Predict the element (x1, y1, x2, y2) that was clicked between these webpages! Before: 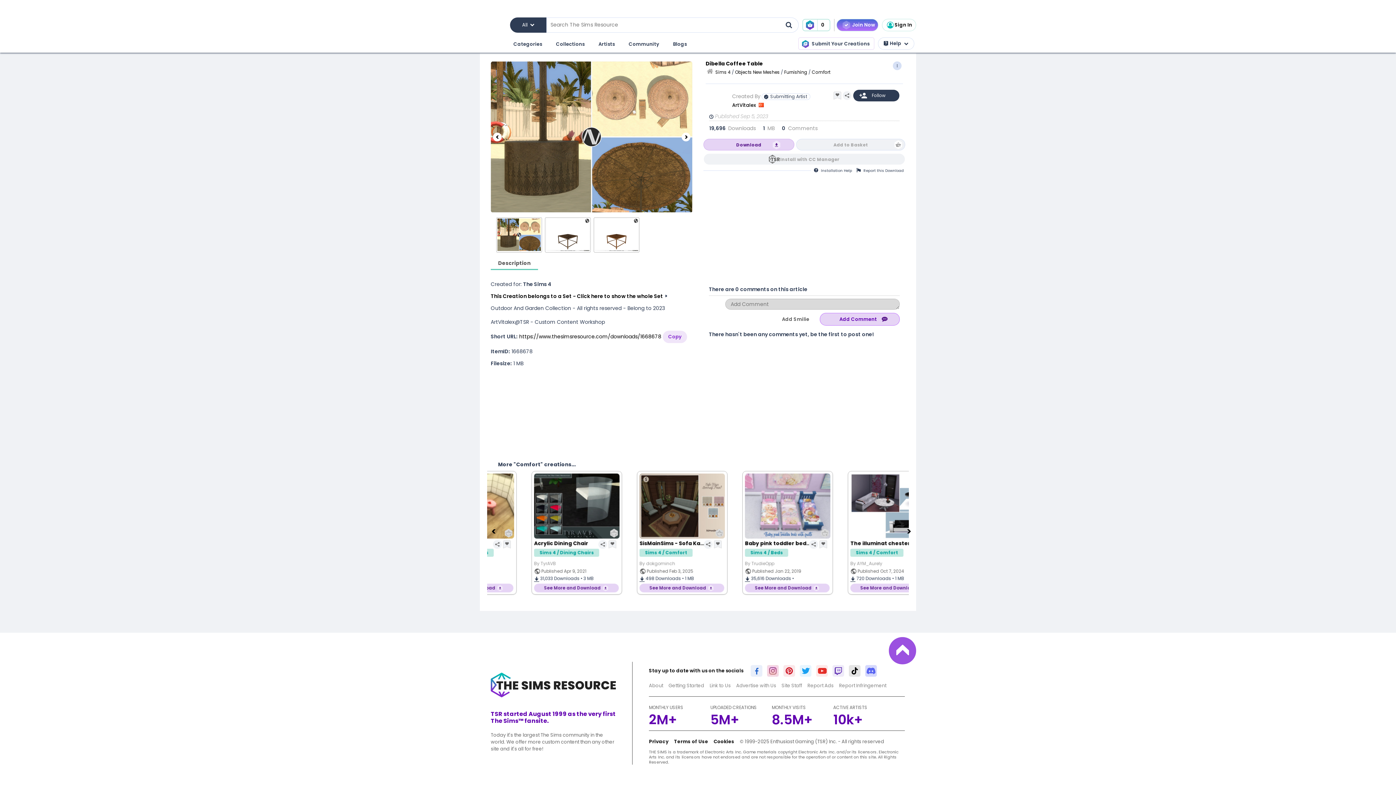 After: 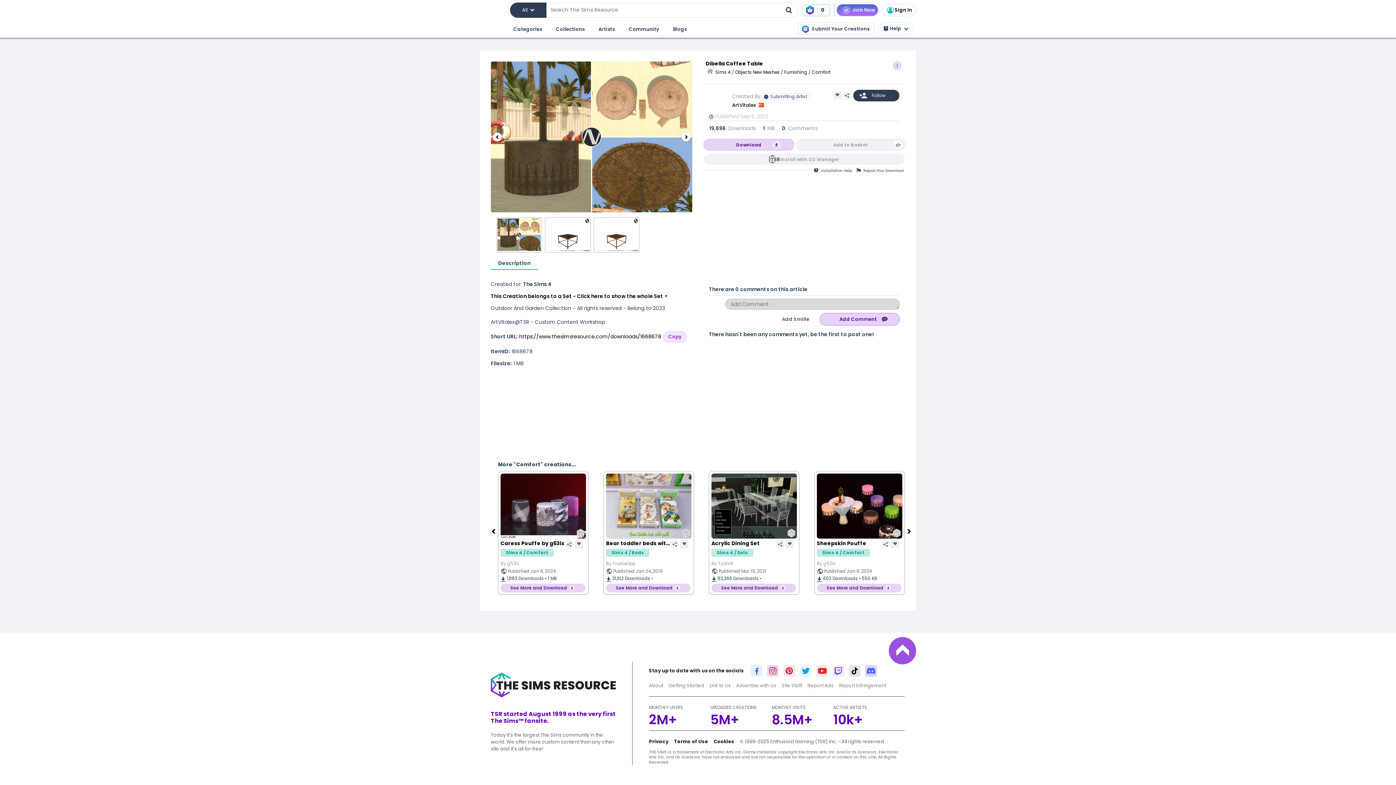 Action: bbox: (903, 0, 916, 14)